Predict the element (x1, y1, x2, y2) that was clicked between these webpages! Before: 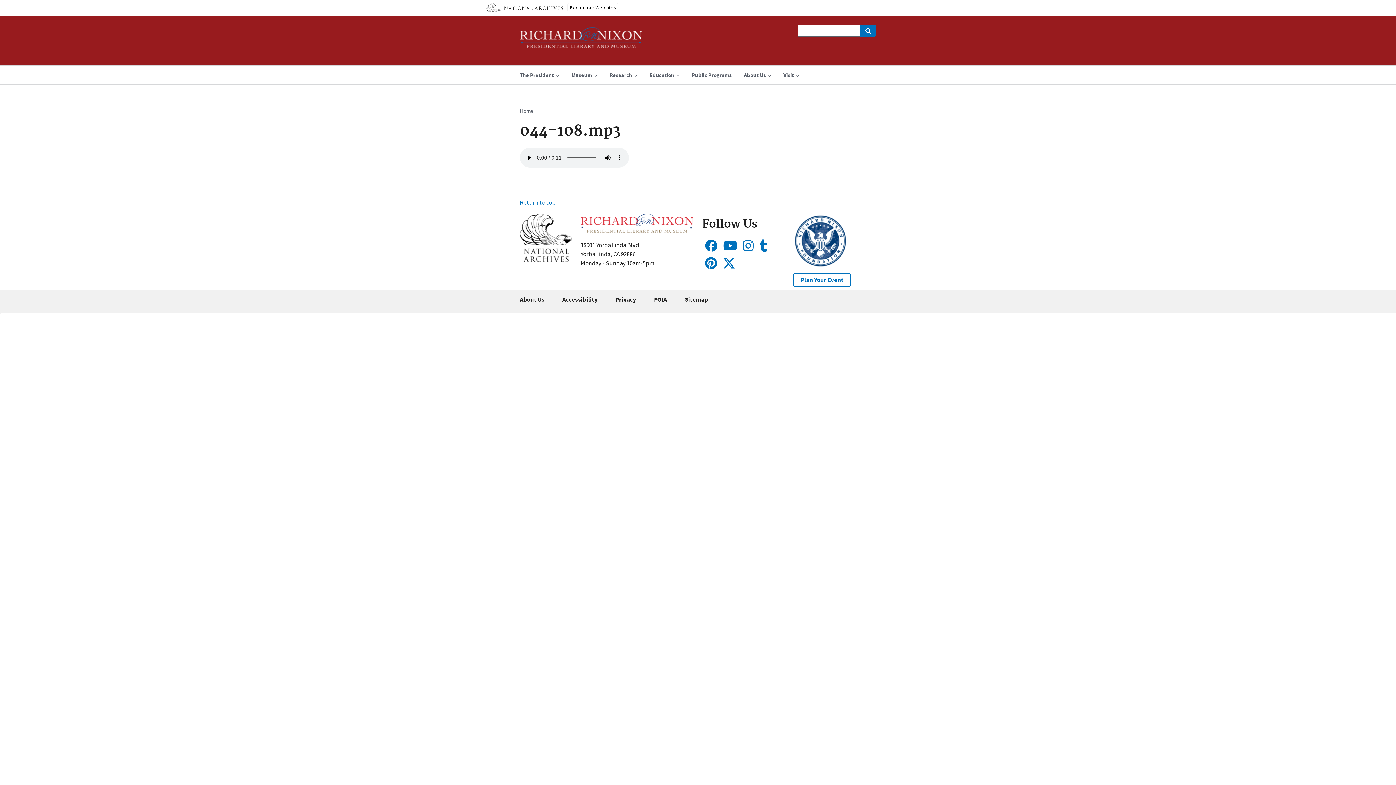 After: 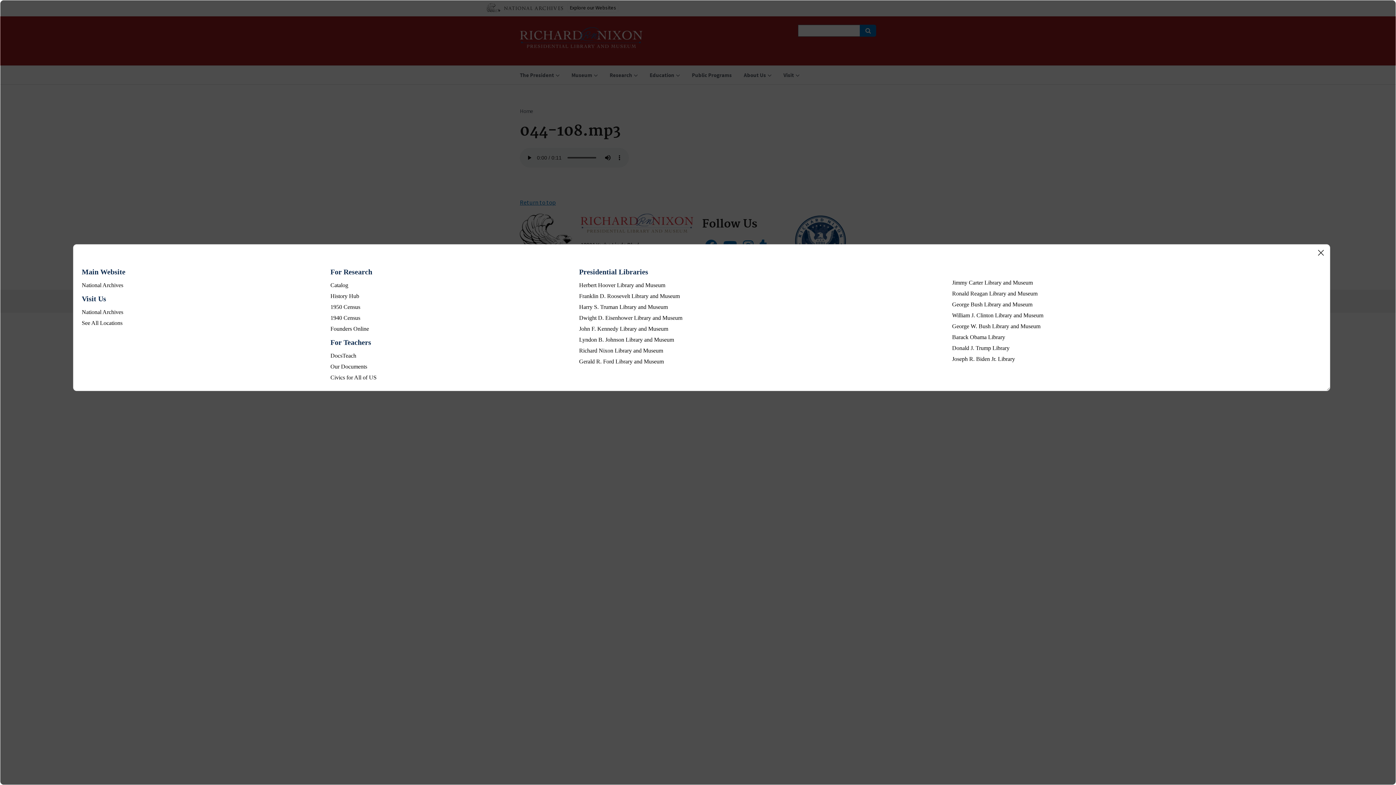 Action: label: Explore our Websites bbox: (567, 2, 618, 12)